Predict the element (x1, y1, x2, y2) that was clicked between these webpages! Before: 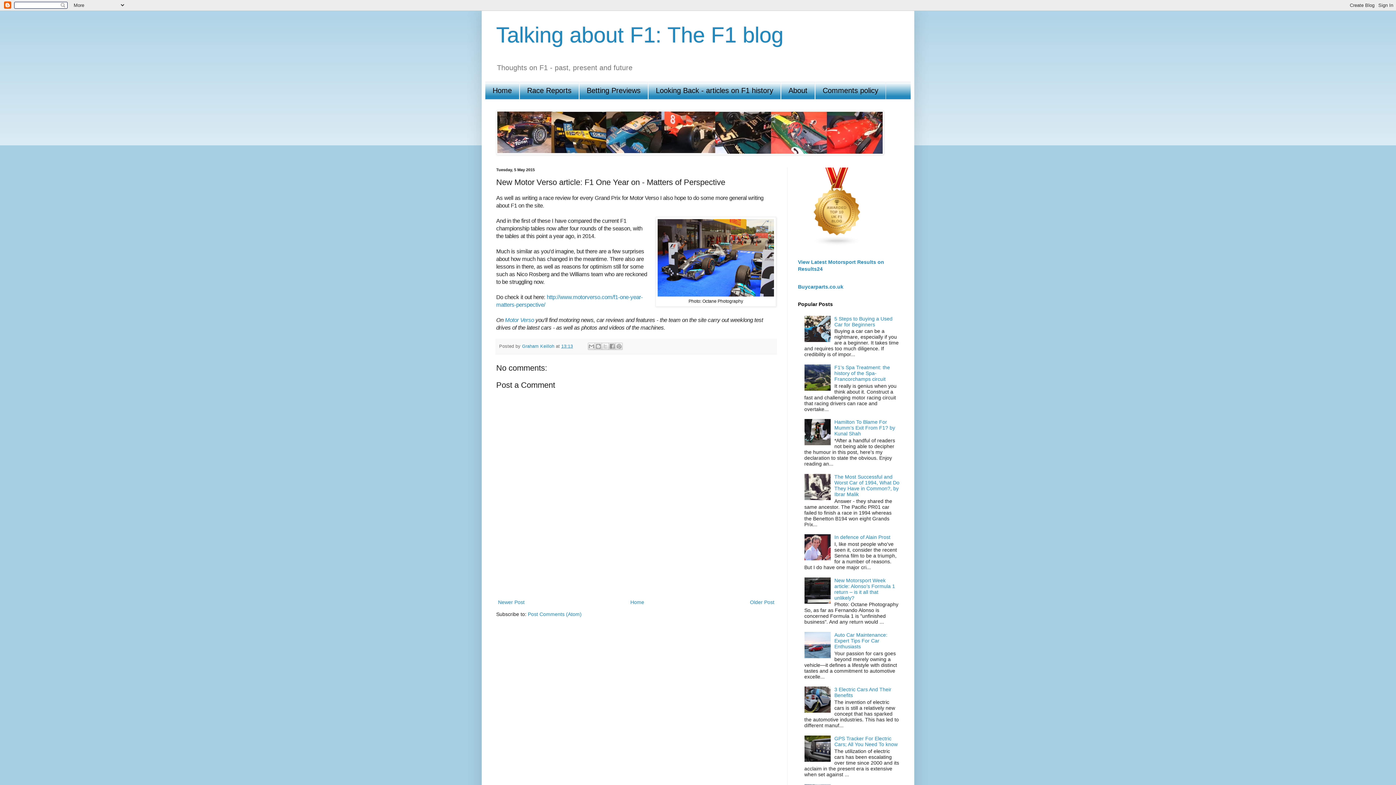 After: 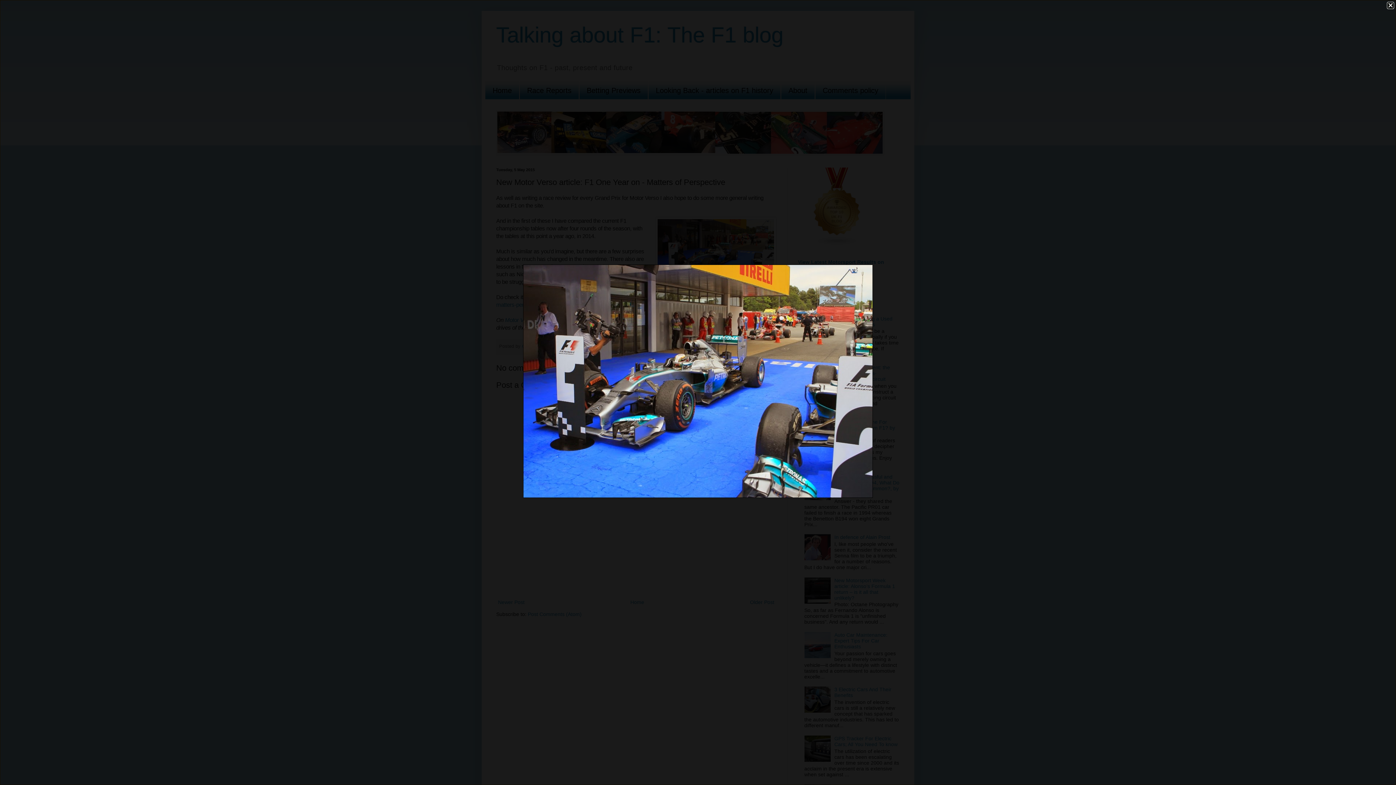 Action: bbox: (657, 291, 774, 297)